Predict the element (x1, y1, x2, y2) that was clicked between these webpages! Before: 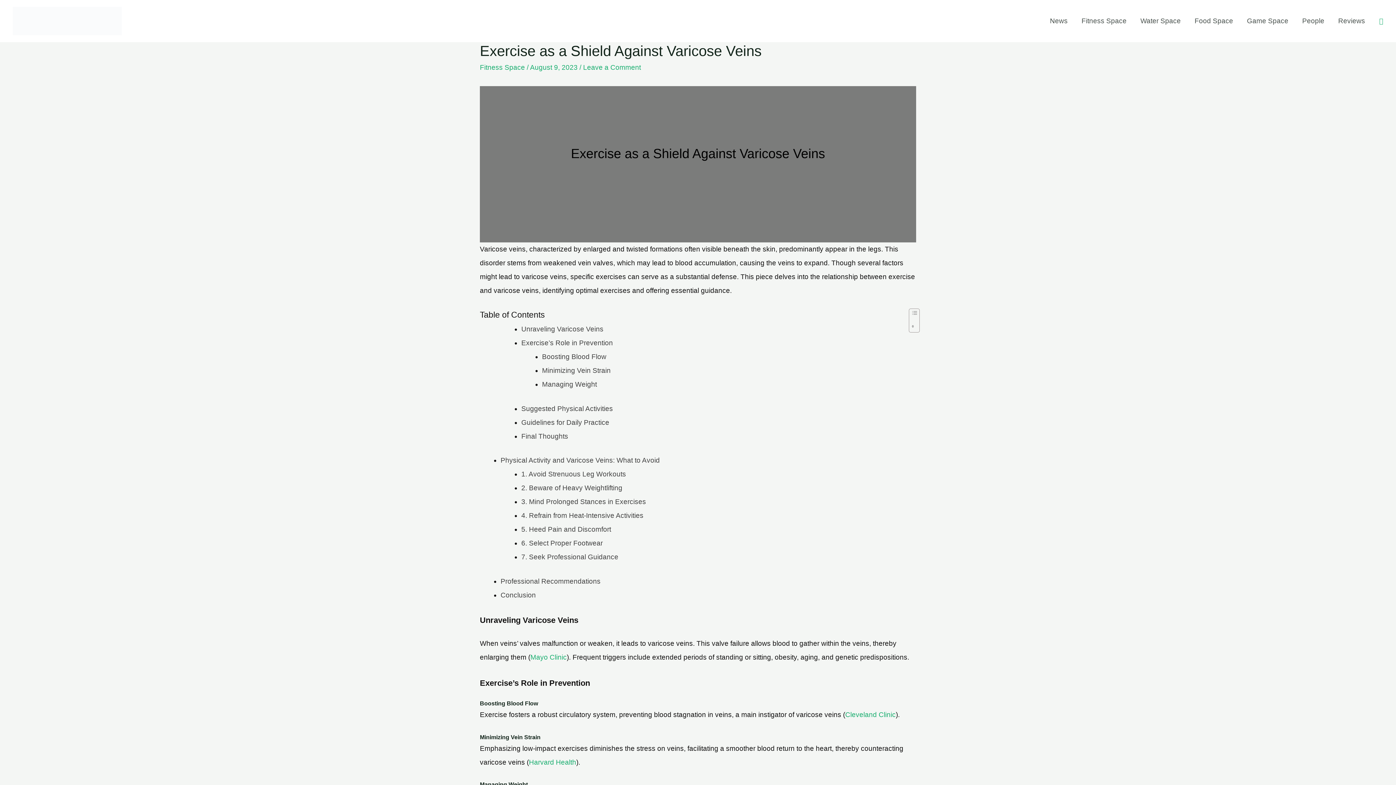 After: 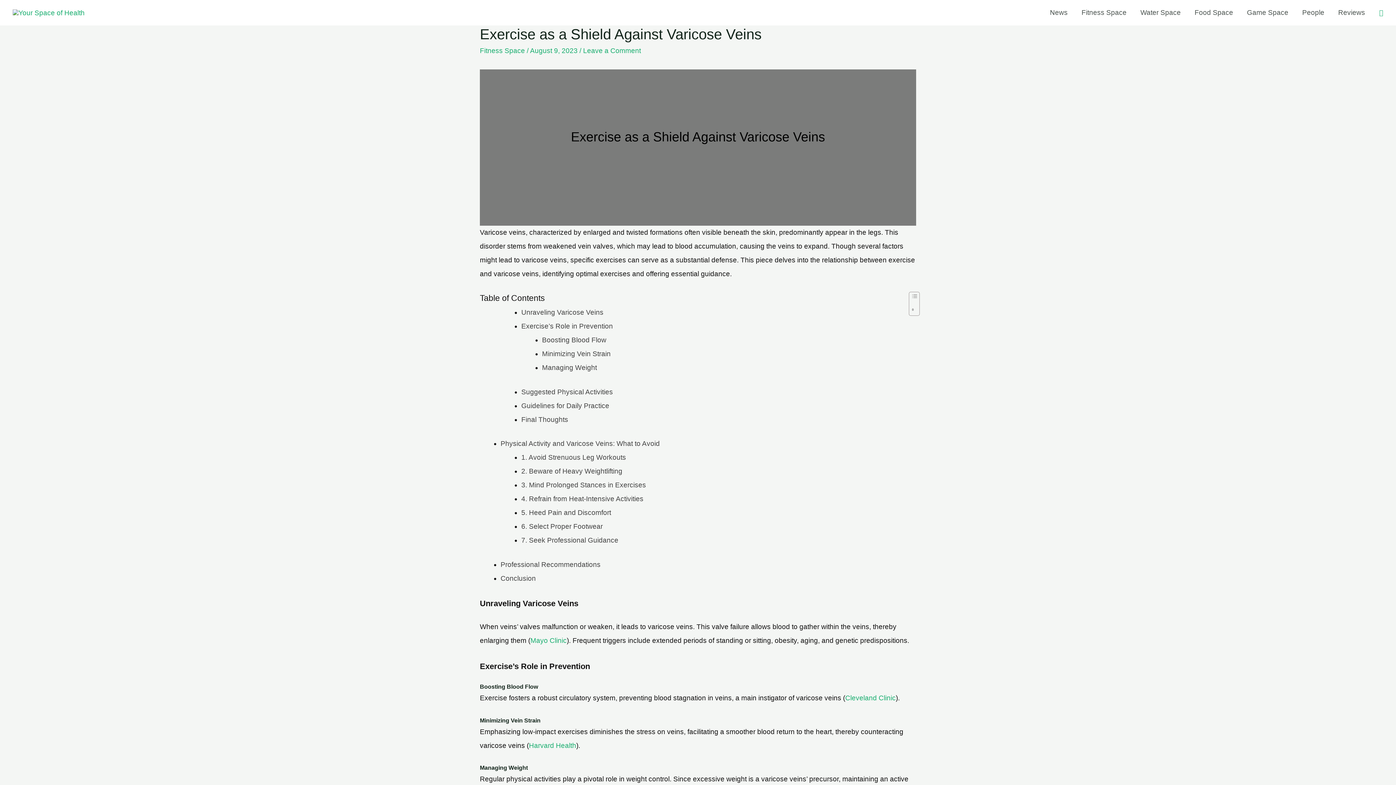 Action: bbox: (529, 758, 576, 766) label: Harvard Health